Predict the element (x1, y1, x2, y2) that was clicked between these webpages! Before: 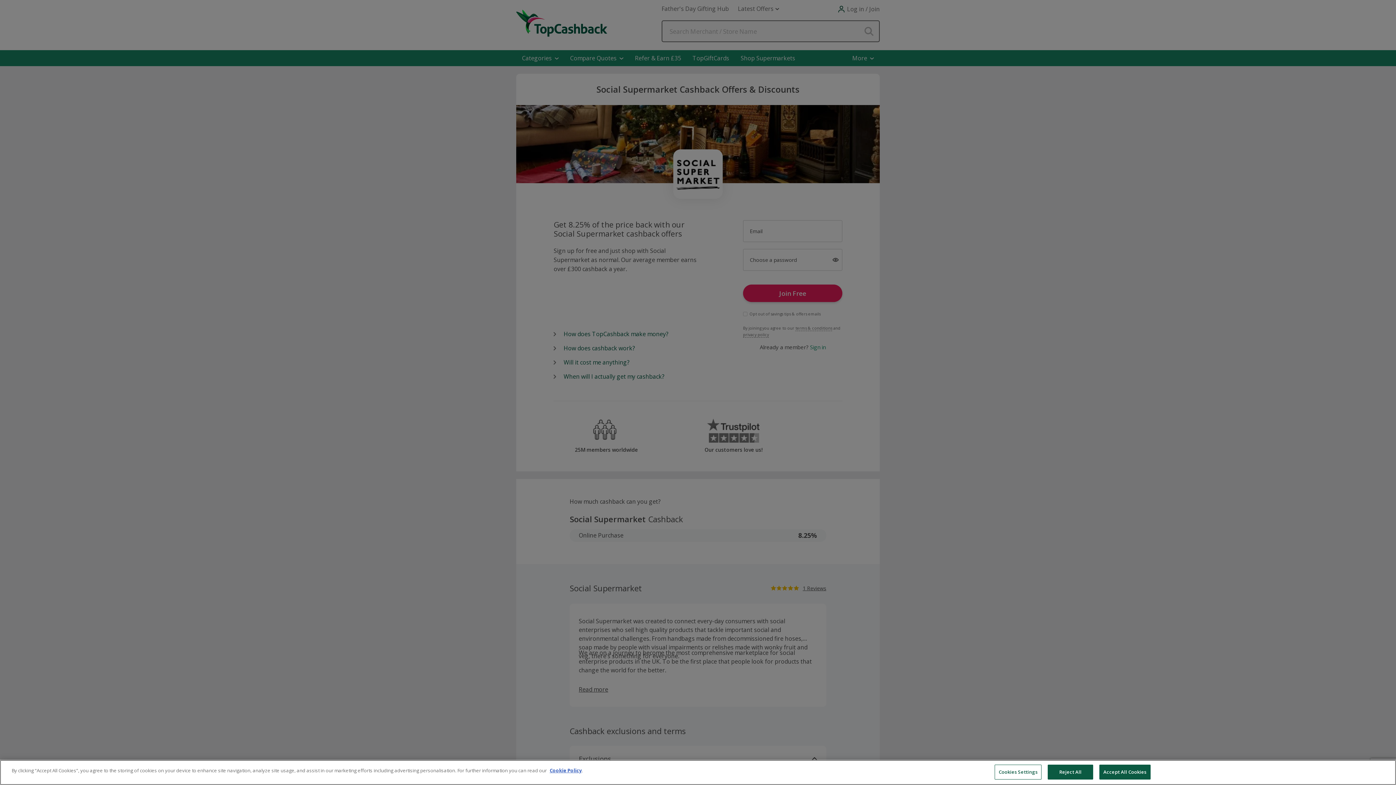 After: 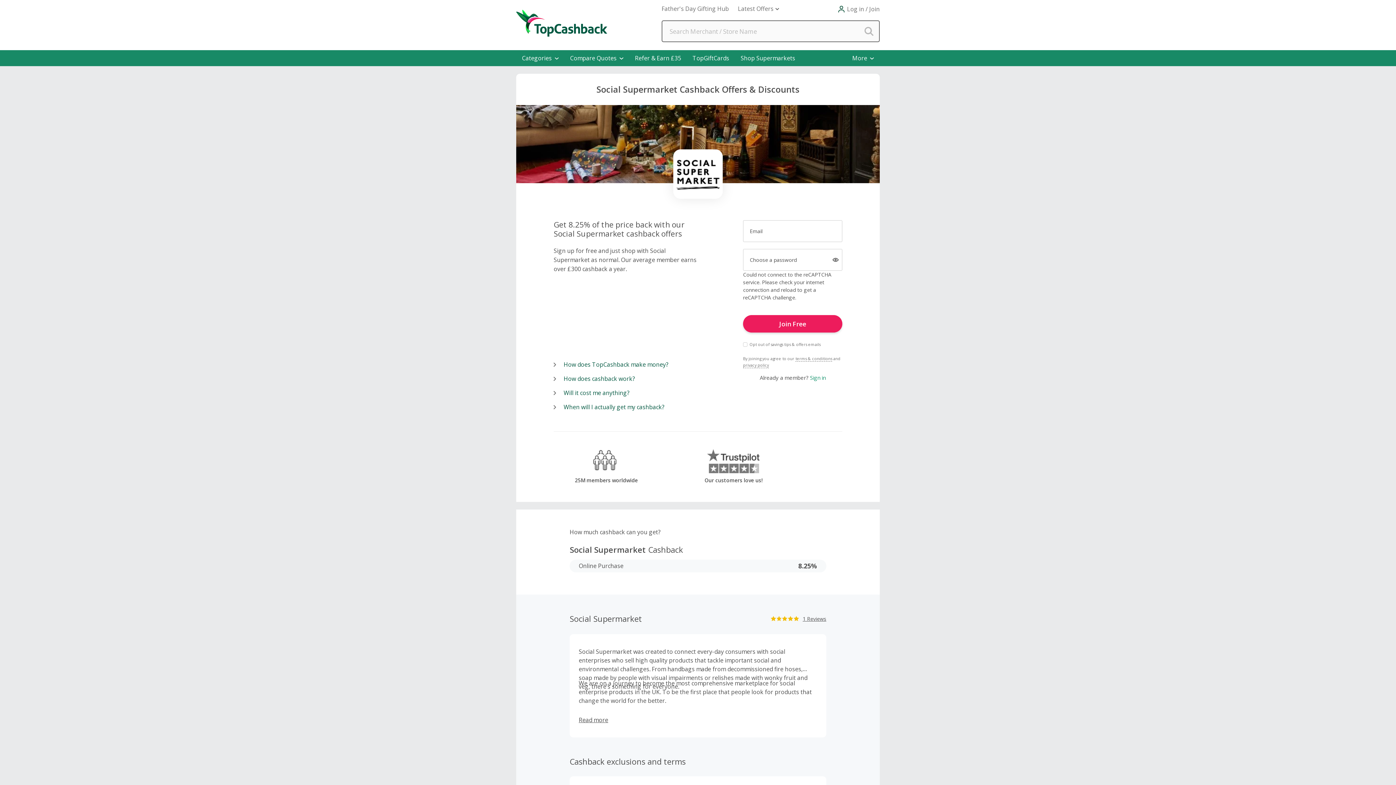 Action: label: Reject All bbox: (1048, 765, 1093, 780)